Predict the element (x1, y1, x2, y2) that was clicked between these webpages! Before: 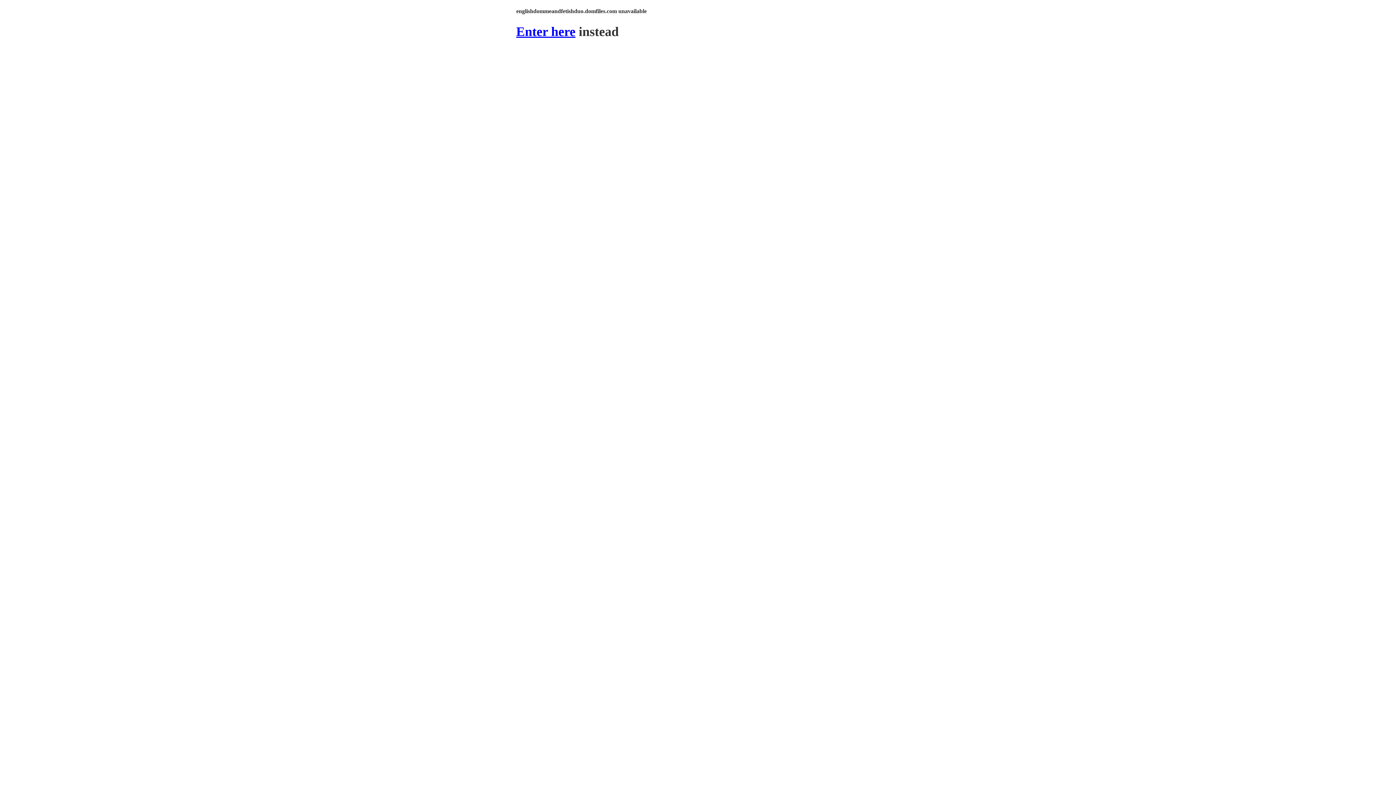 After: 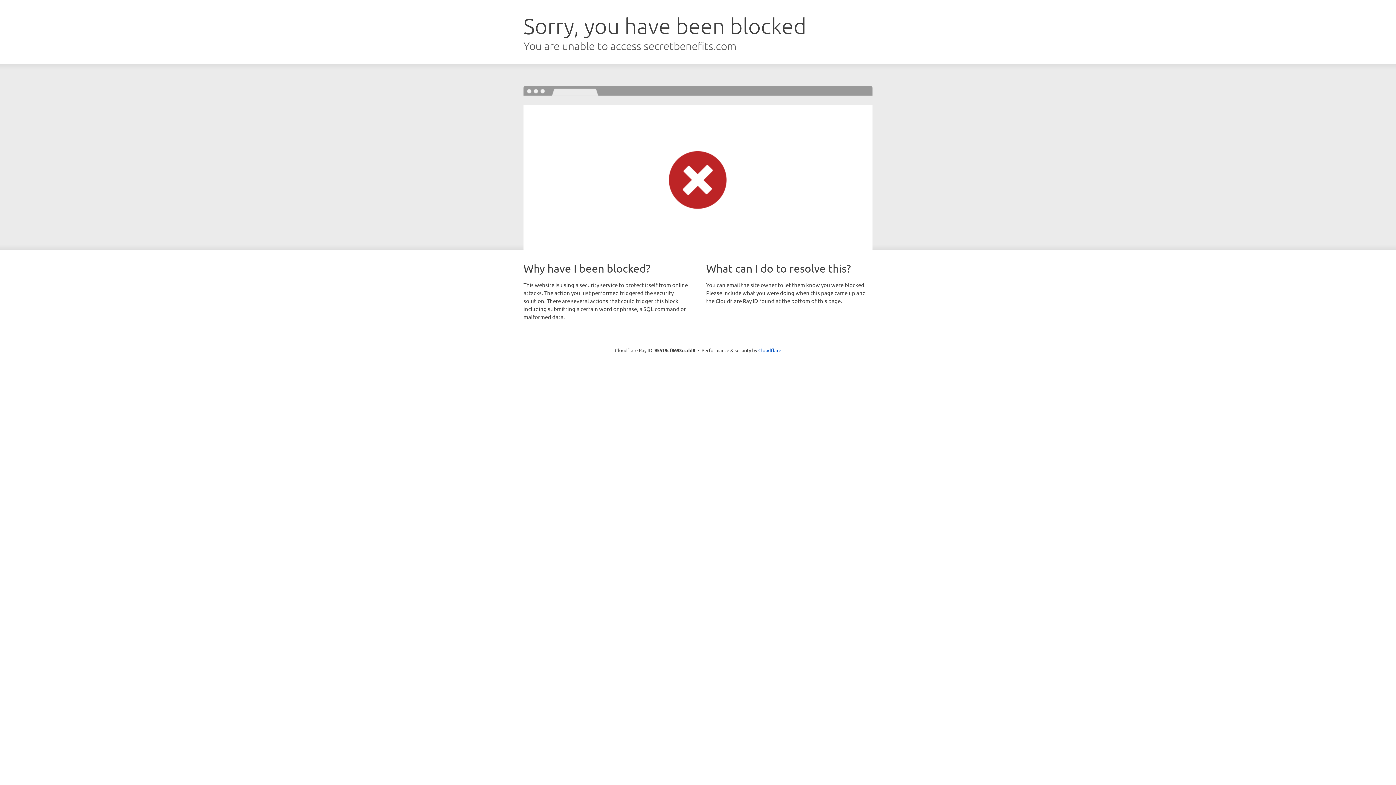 Action: bbox: (516, 24, 575, 38) label: Enter here